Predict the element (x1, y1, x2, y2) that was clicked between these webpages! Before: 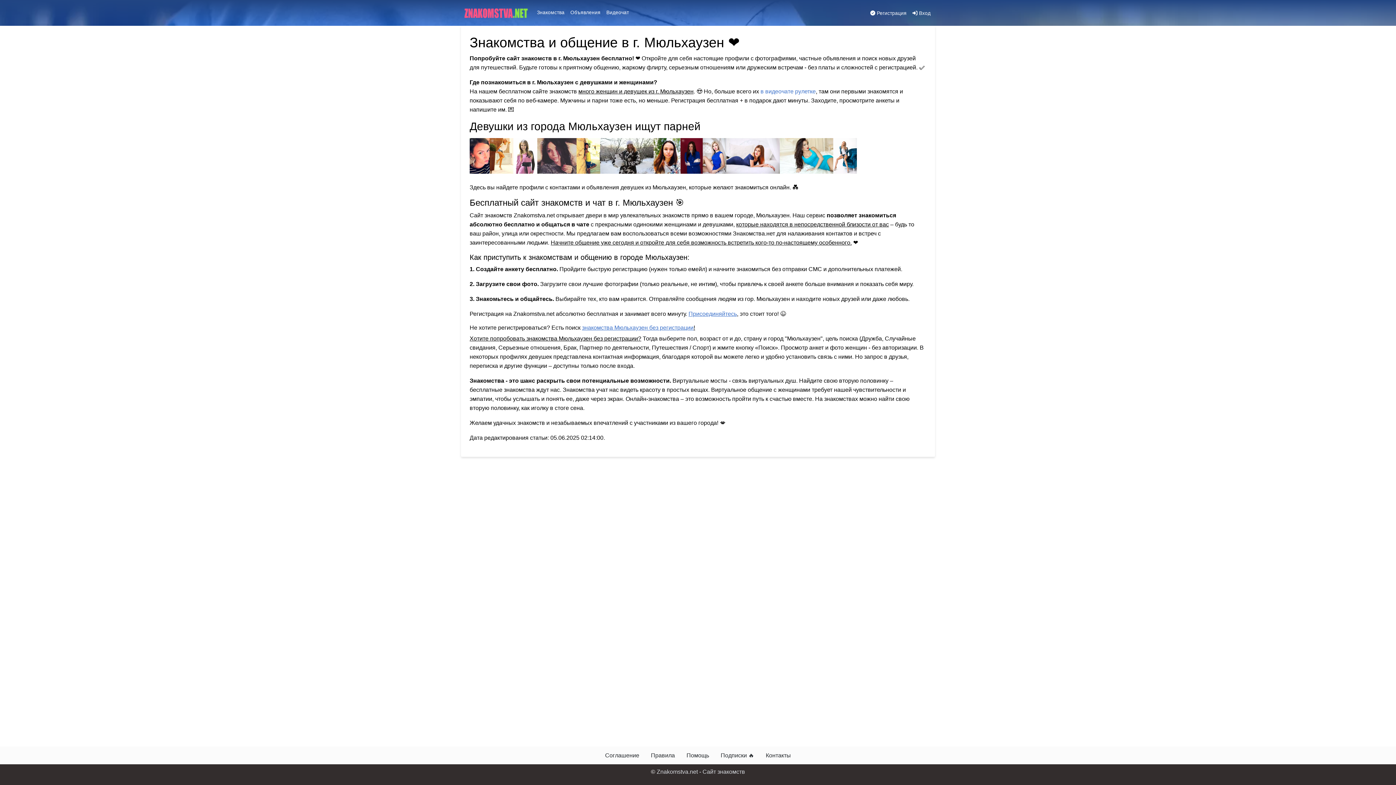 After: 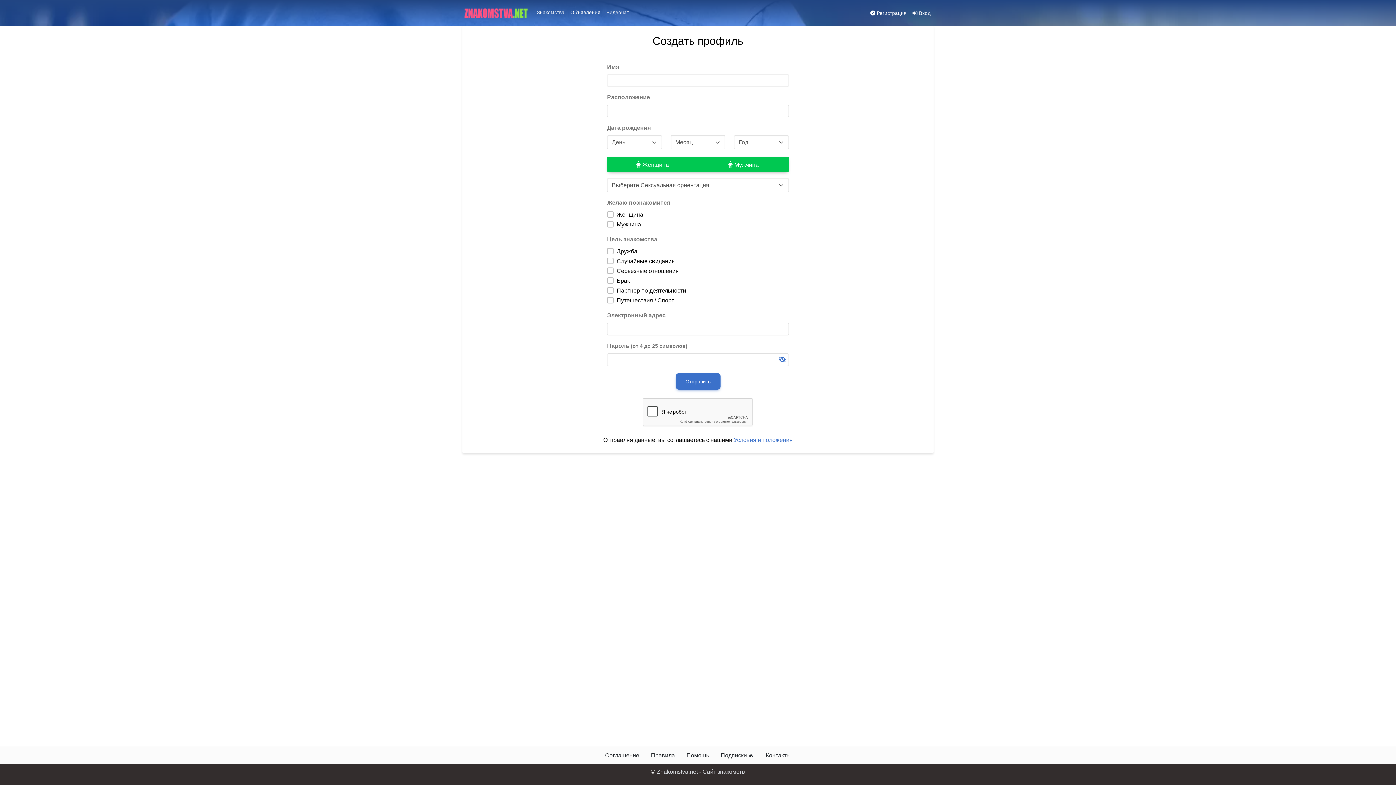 Action: label:  Регистрация bbox: (867, 6, 909, 20)